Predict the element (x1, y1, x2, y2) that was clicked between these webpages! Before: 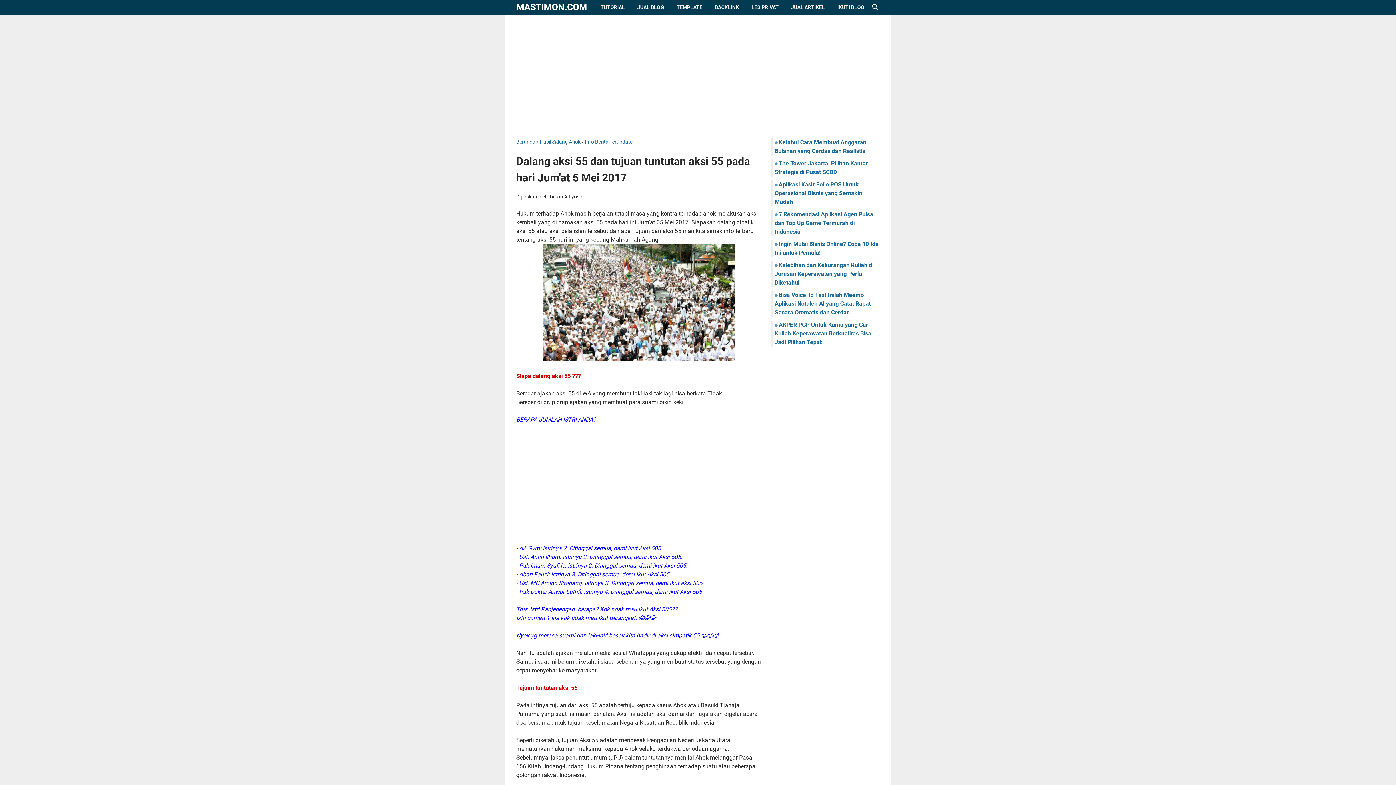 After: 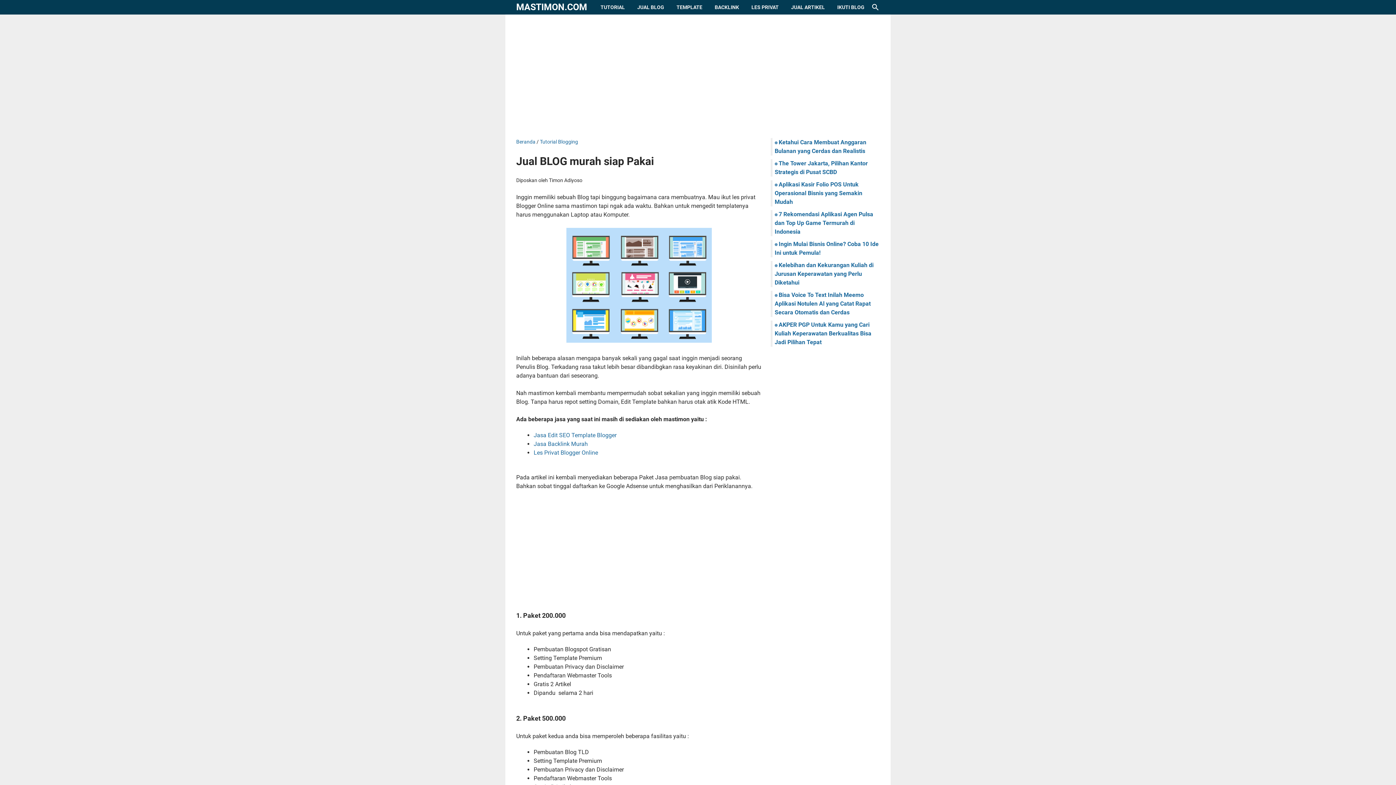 Action: label: JUAL BLOG bbox: (631, 0, 670, 14)